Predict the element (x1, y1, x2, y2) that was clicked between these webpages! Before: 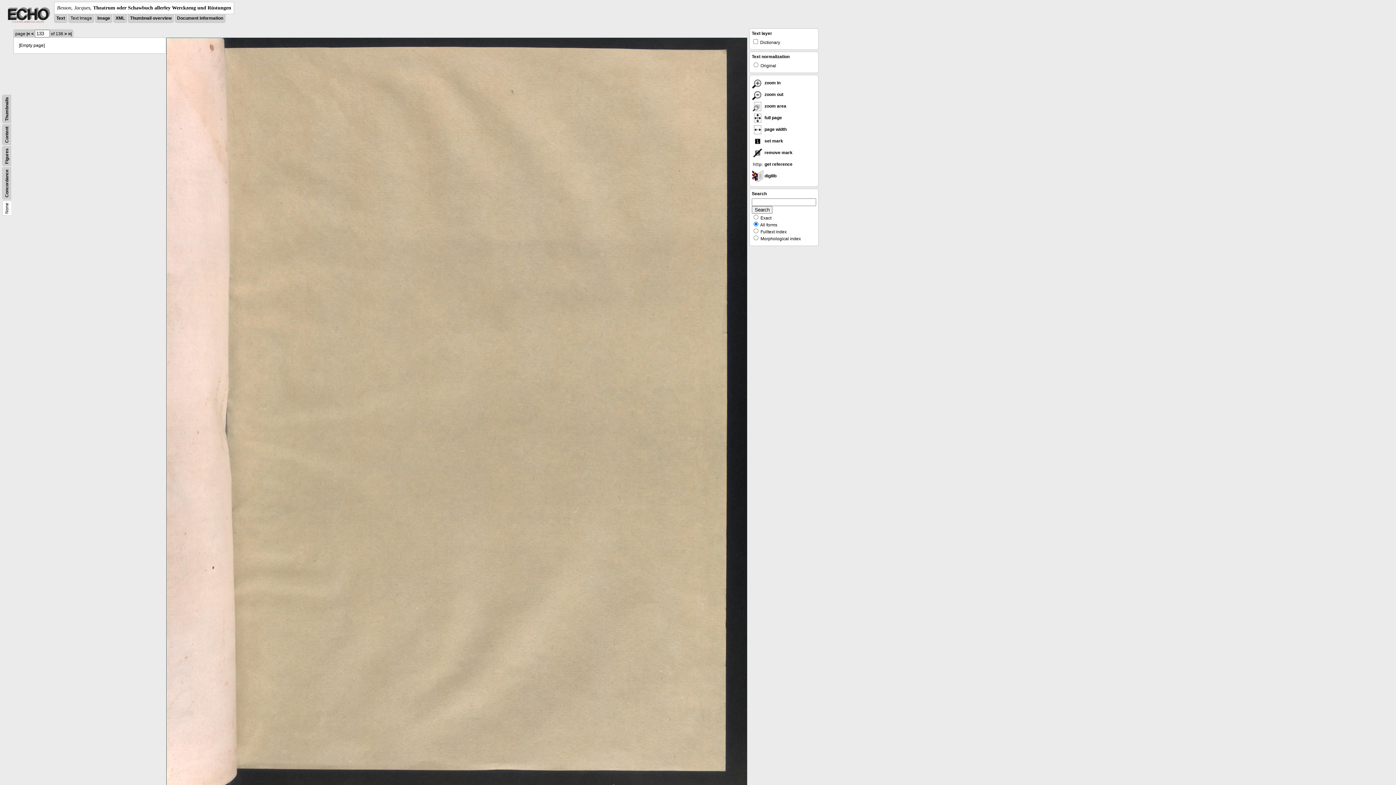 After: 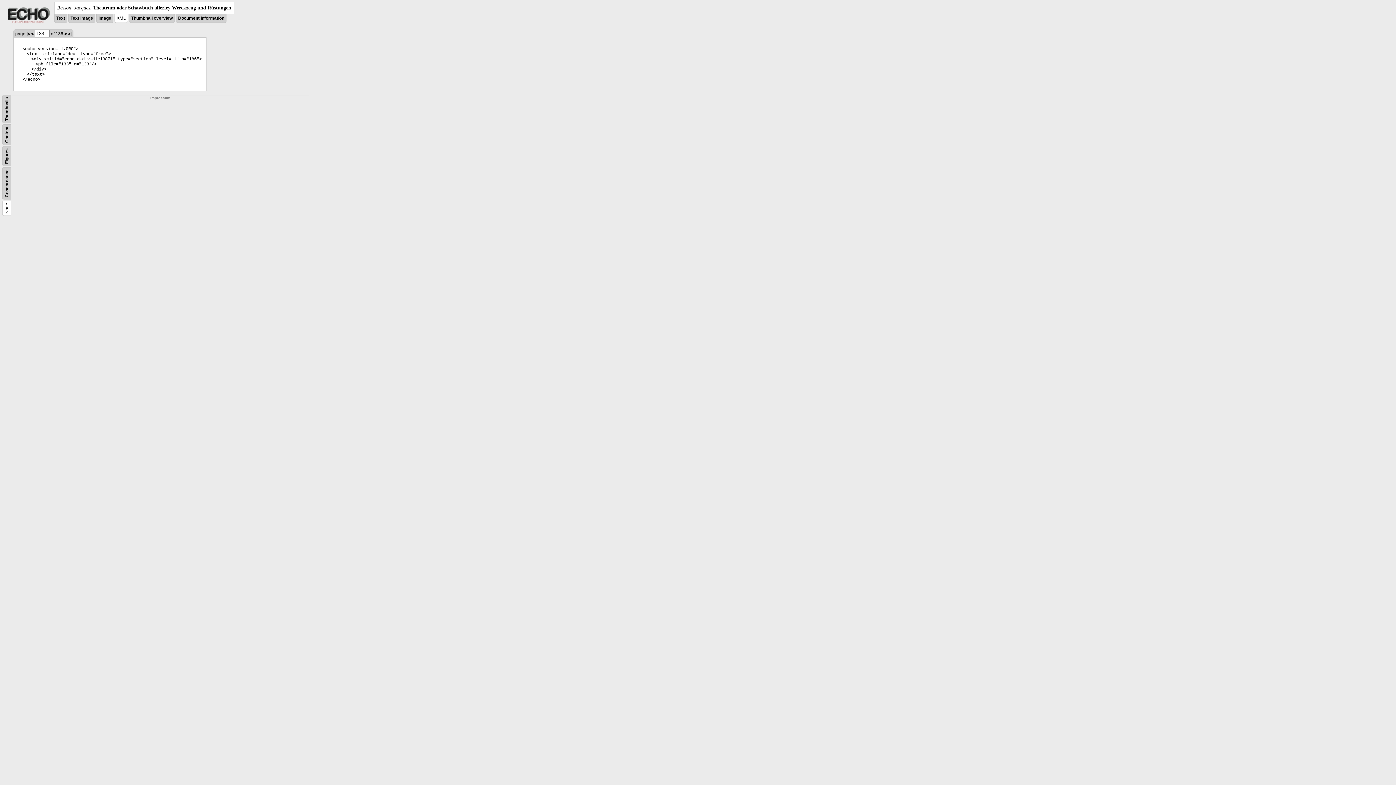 Action: bbox: (115, 15, 124, 20) label: XML